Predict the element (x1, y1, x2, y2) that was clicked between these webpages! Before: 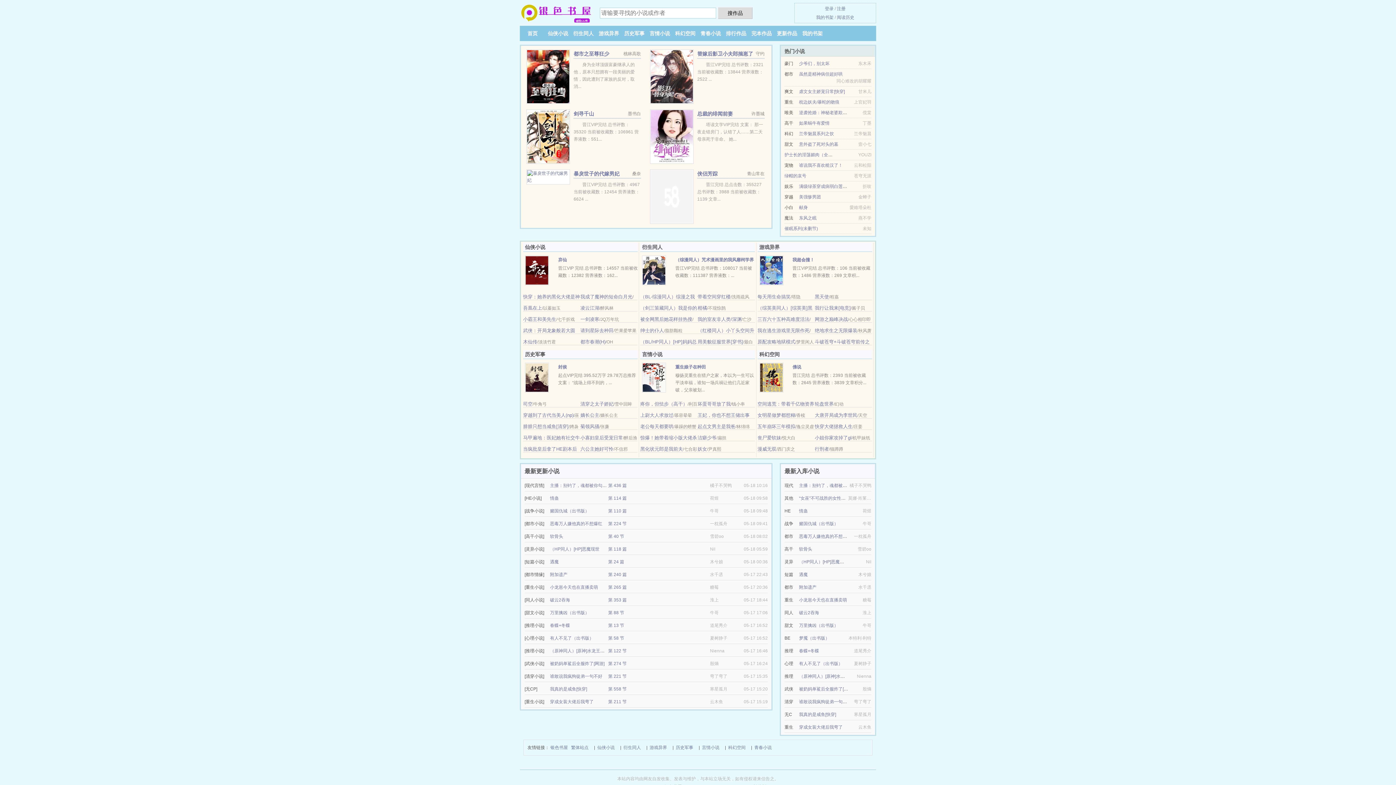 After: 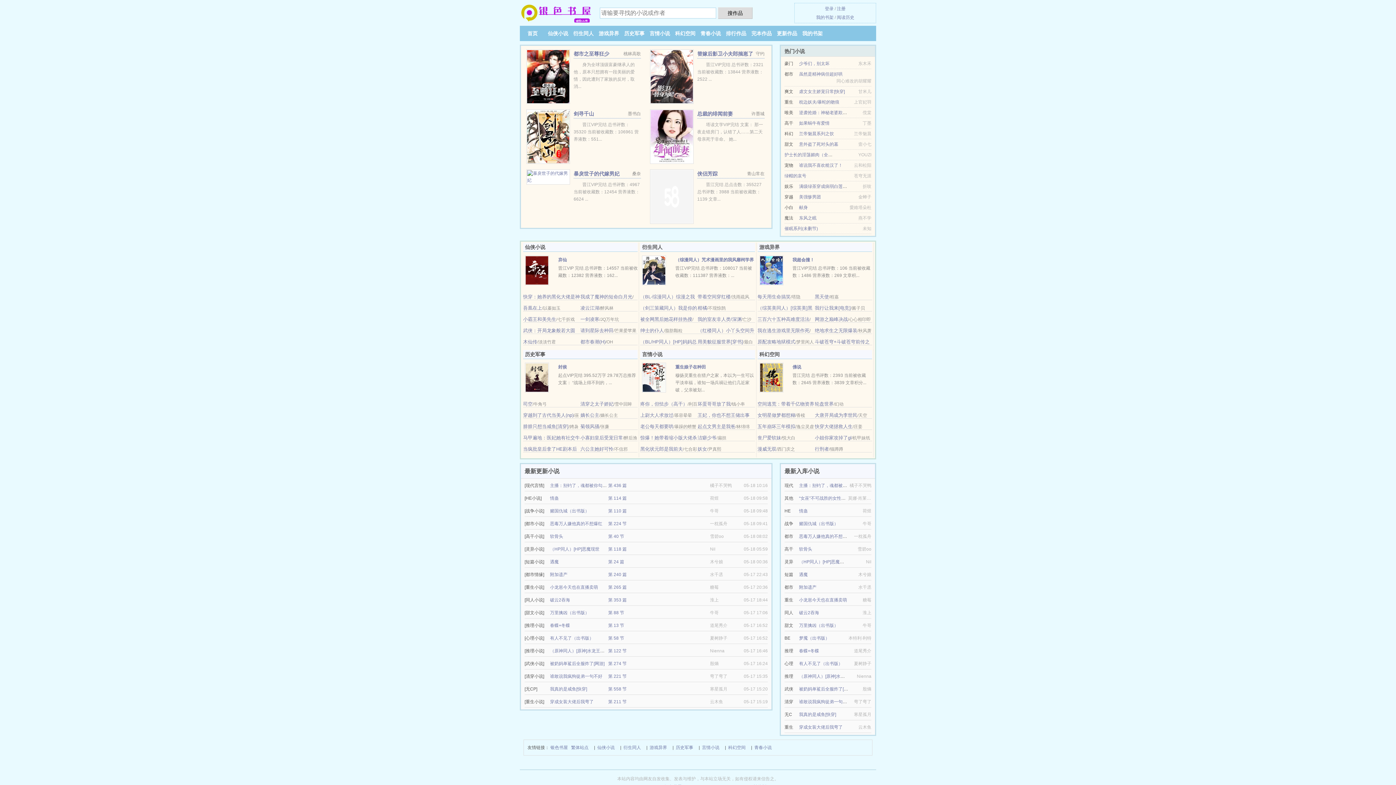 Action: bbox: (757, 424, 795, 429) label: 五年崩坏三年模拟